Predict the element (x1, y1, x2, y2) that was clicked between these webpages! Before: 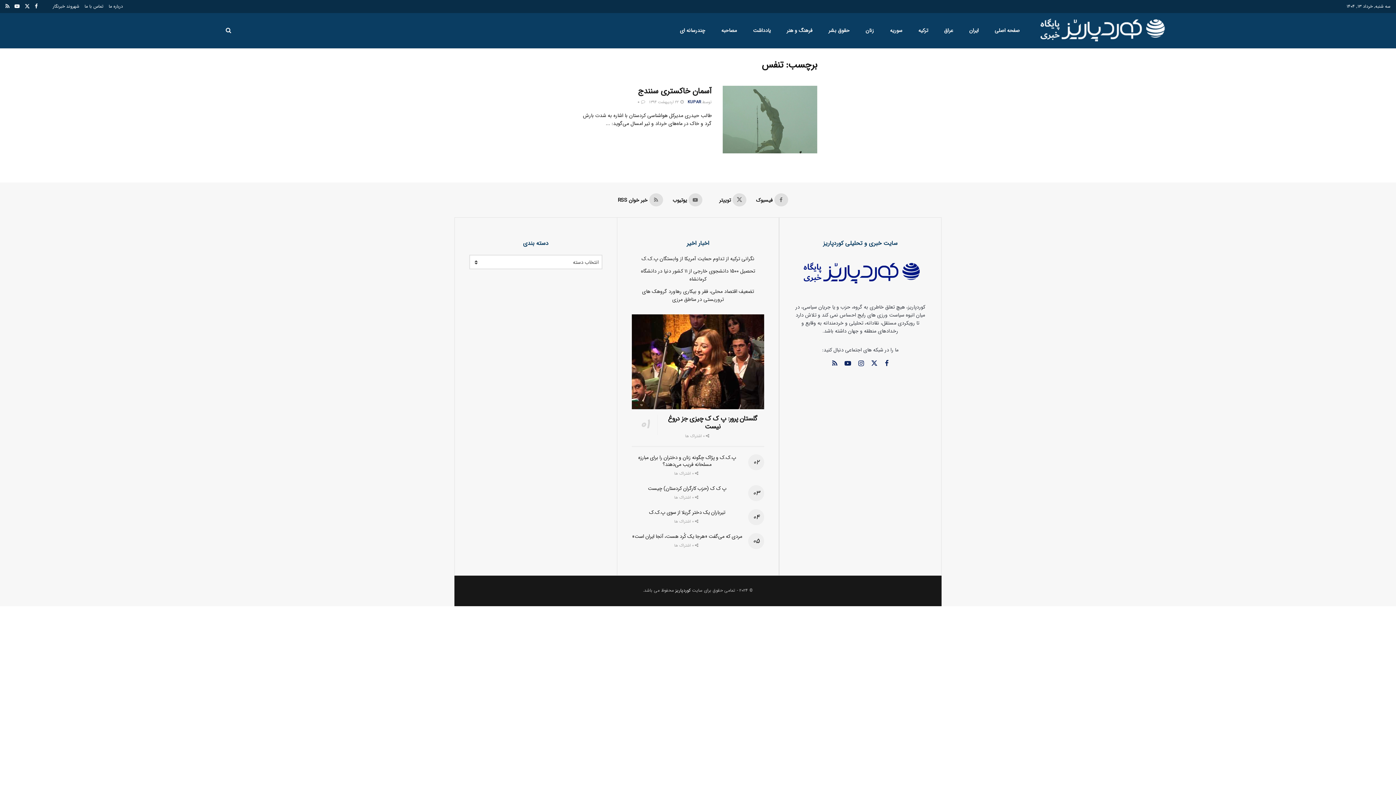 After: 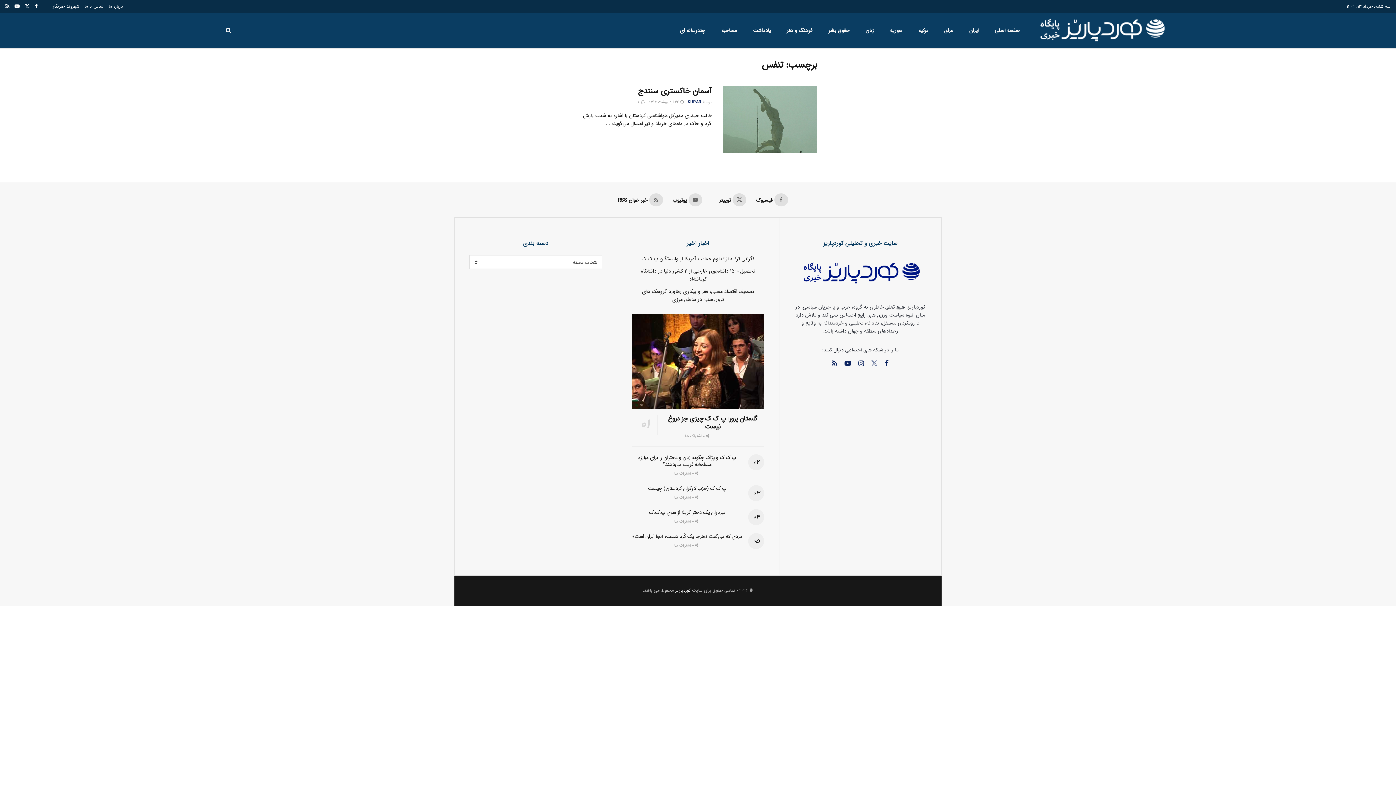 Action: bbox: (871, 359, 877, 368)